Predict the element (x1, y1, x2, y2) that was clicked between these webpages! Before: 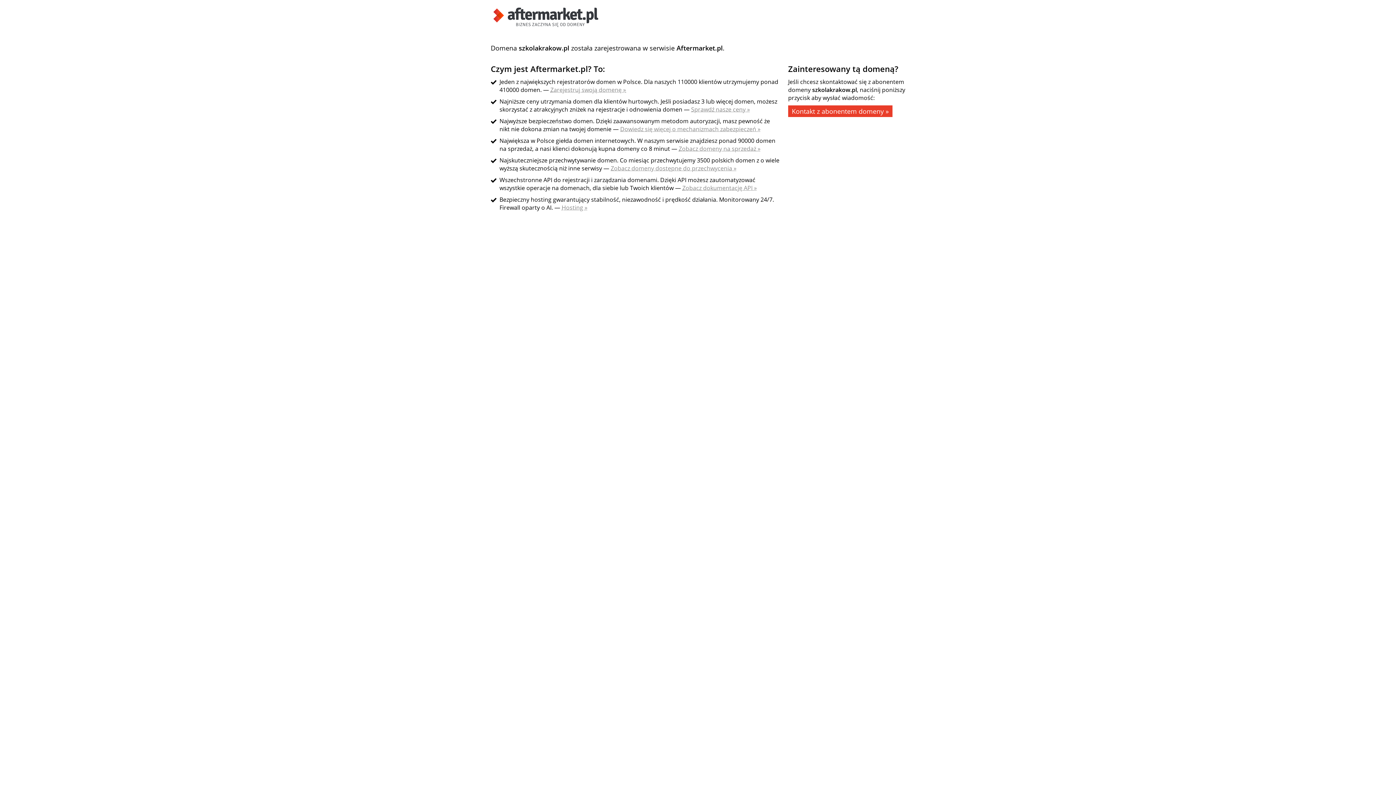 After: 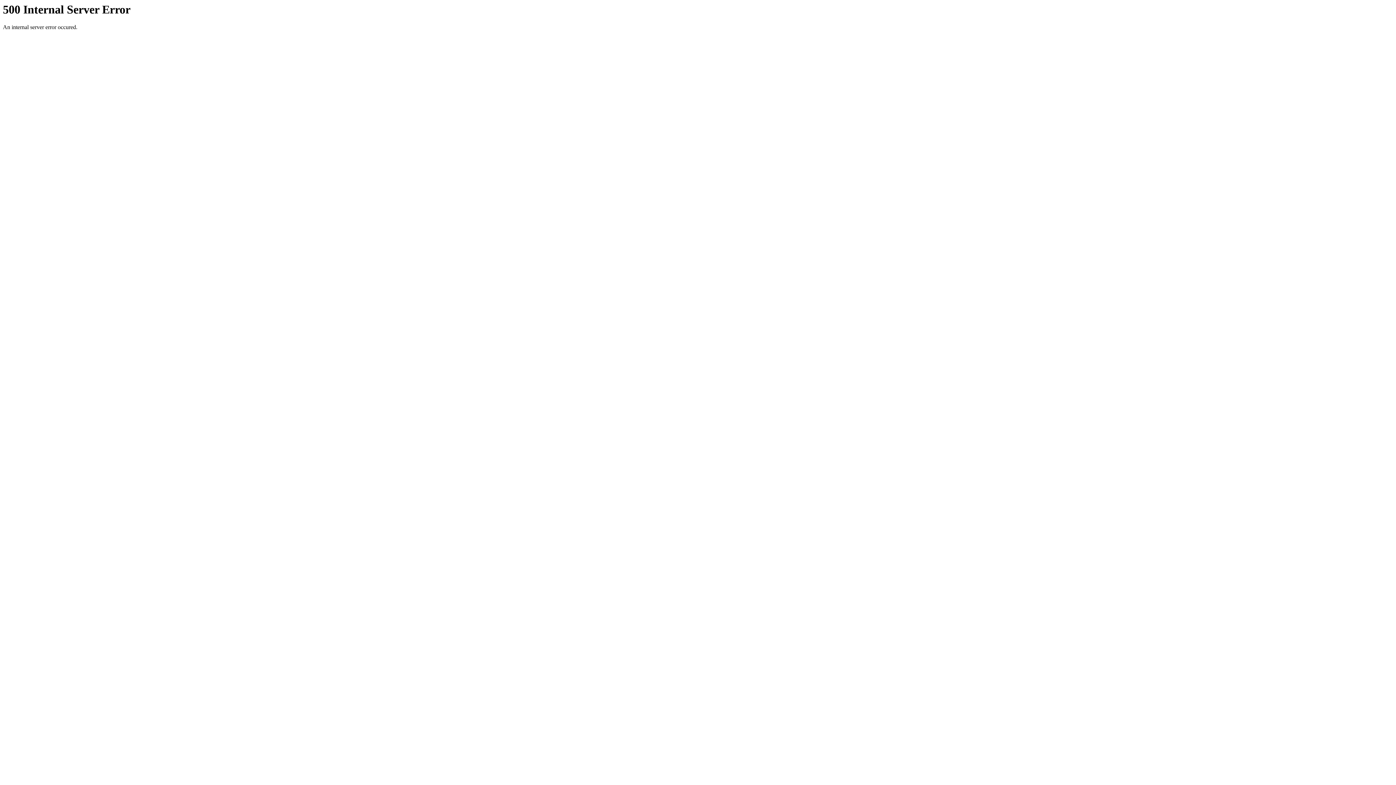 Action: label: Zarejestruj swoją domenę » bbox: (550, 85, 626, 93)